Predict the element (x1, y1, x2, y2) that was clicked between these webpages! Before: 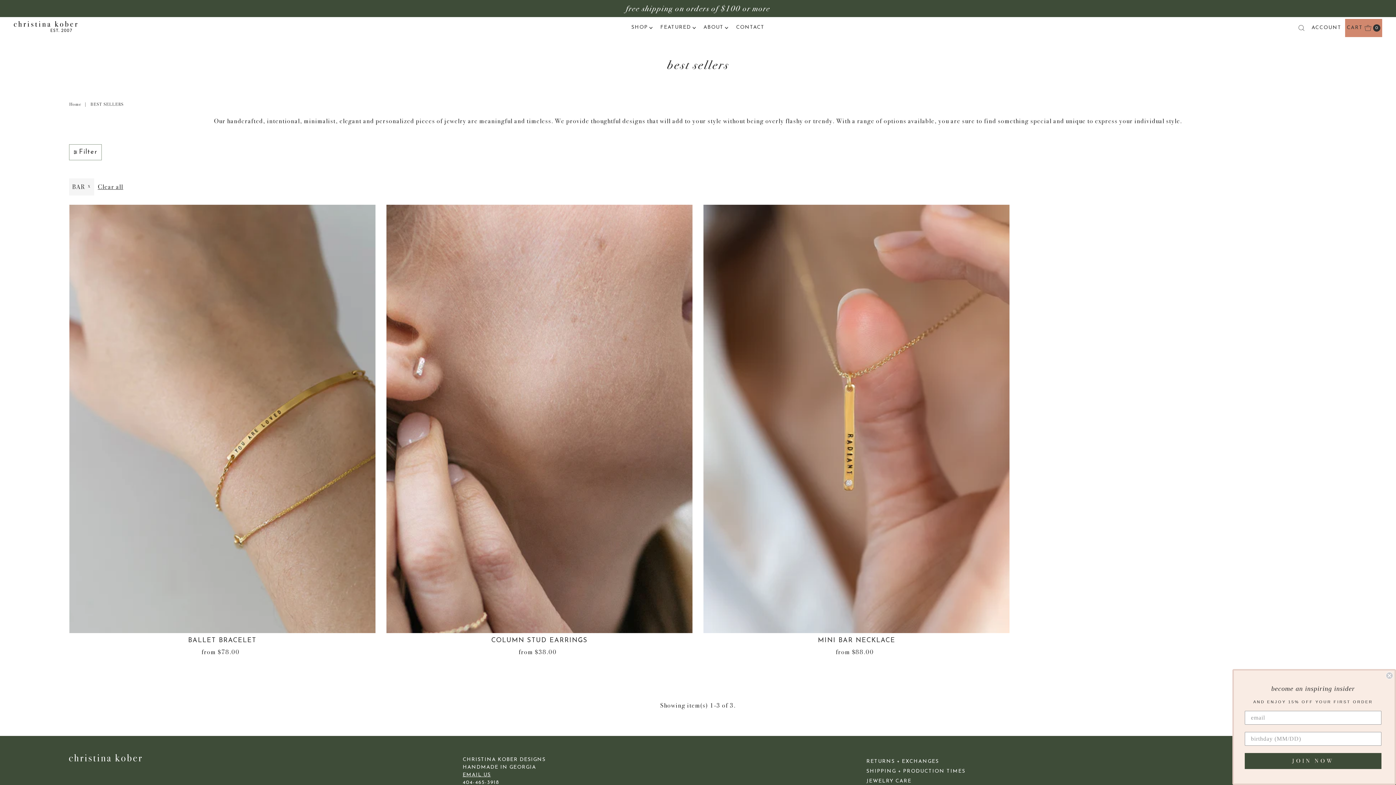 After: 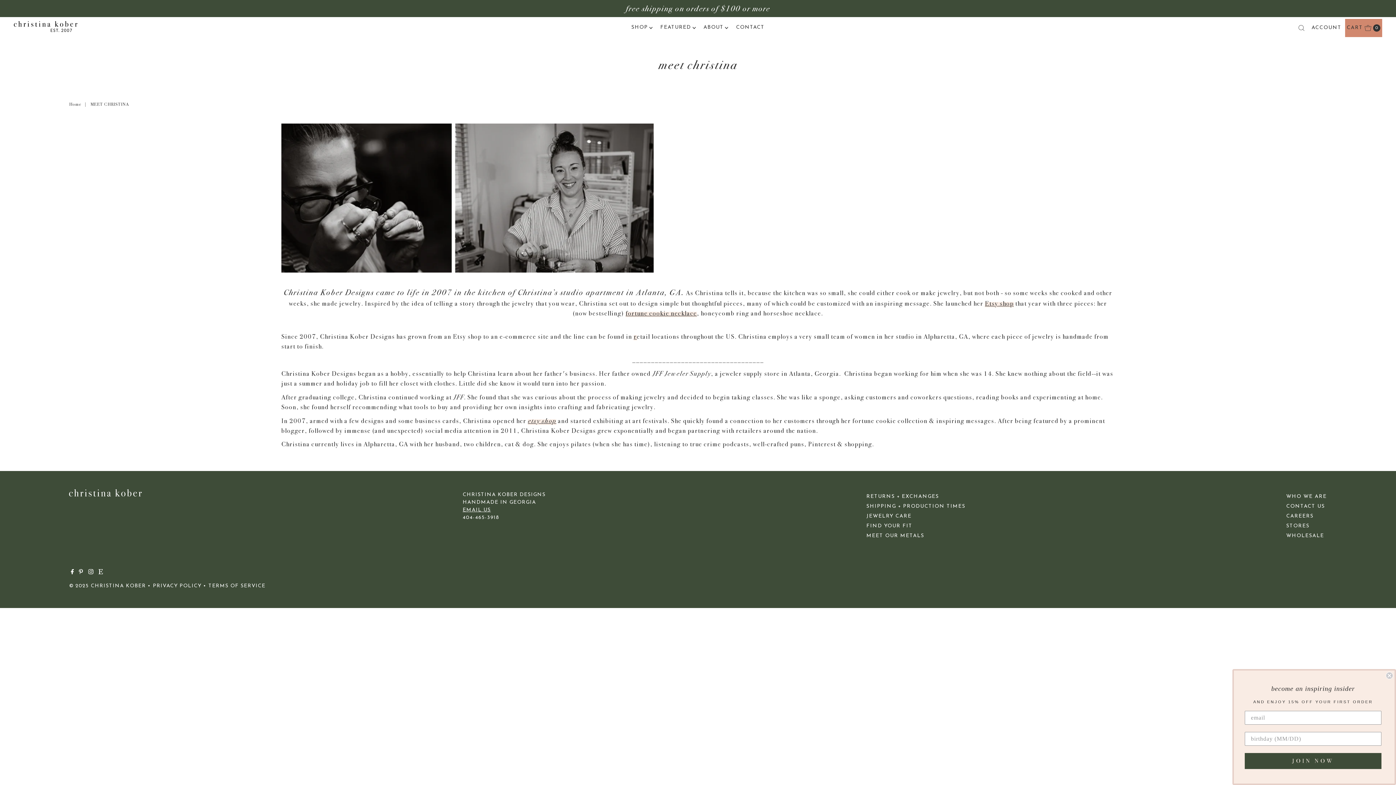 Action: label: ABOUT bbox: (698, 16, 729, 38)